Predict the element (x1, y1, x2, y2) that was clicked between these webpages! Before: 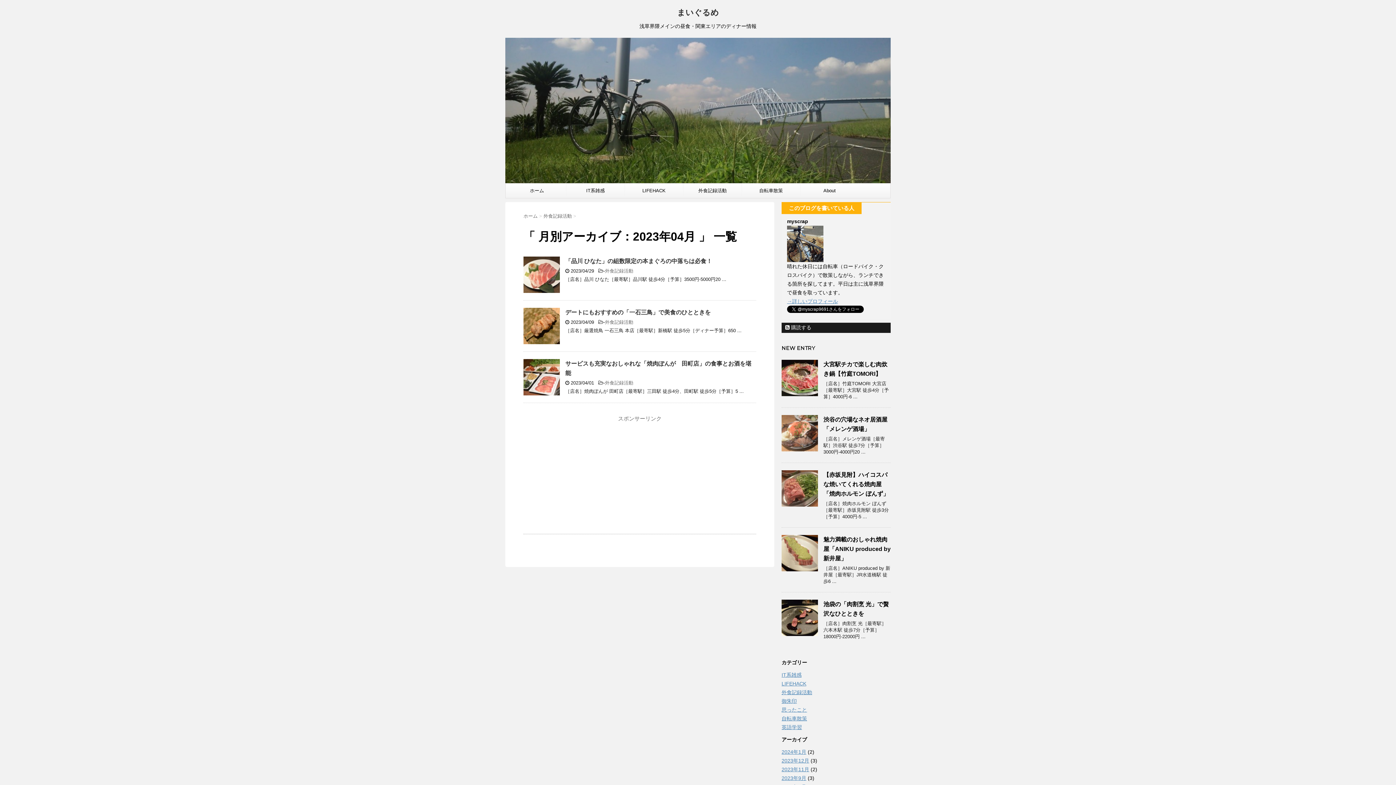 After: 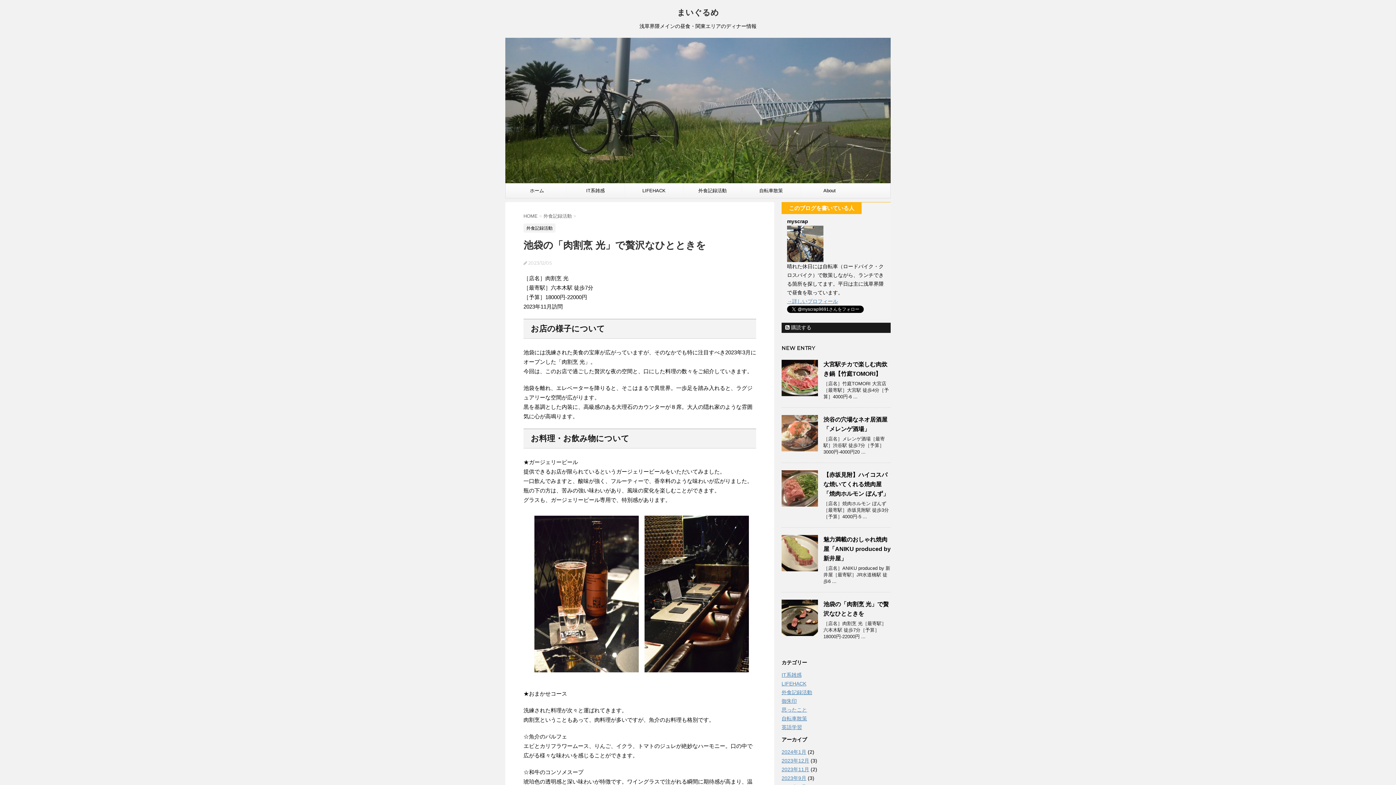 Action: bbox: (781, 629, 818, 636)